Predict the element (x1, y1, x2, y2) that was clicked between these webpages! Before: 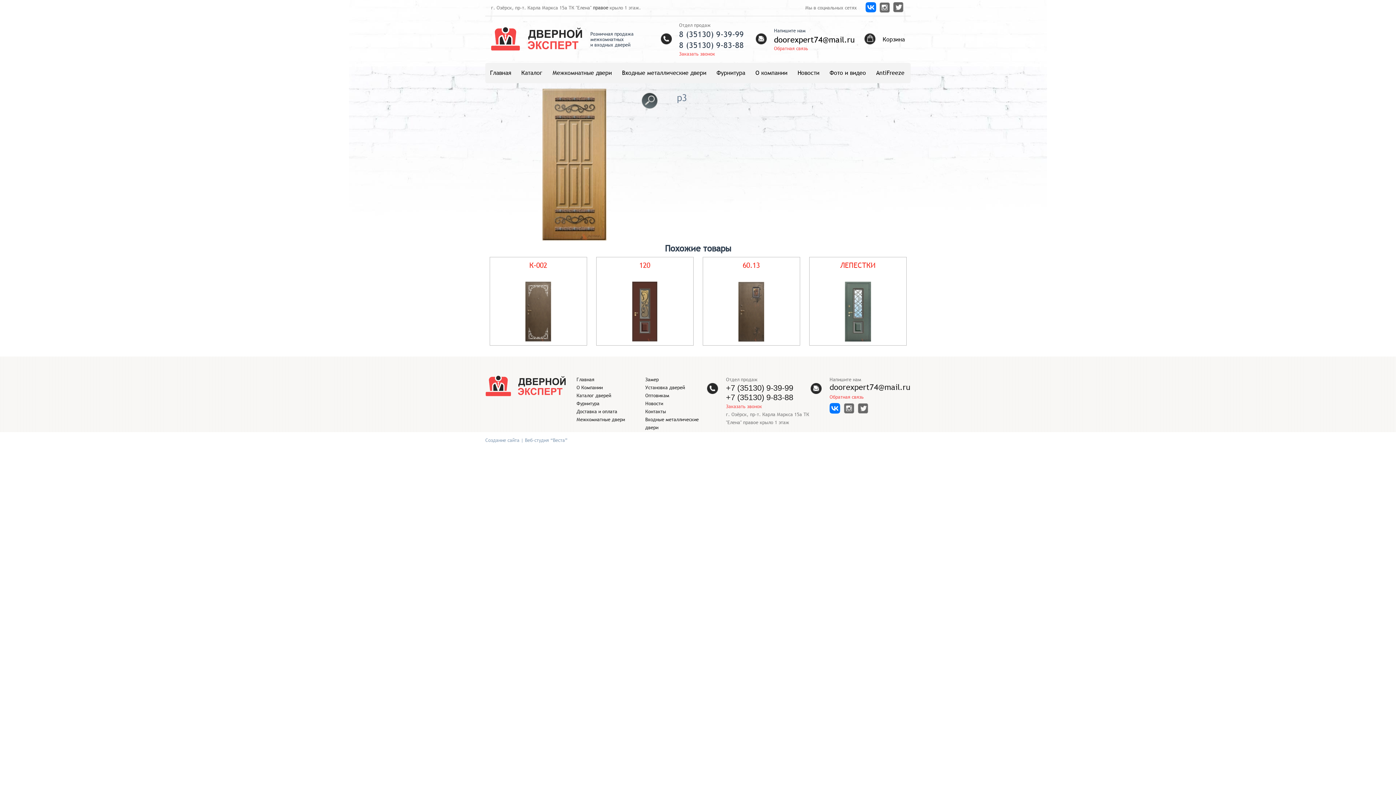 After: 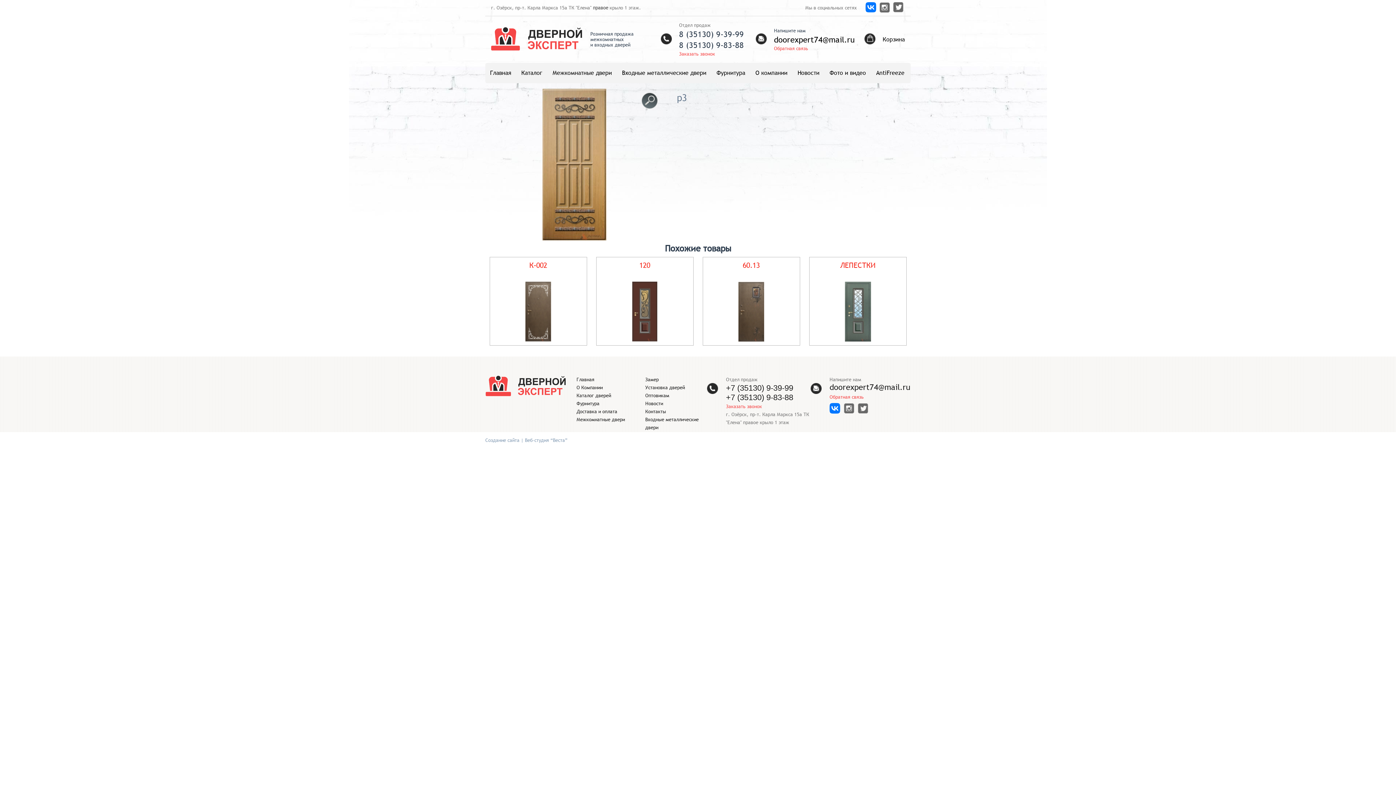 Action: bbox: (829, 382, 910, 392) label: doorexpert74@mail.ru